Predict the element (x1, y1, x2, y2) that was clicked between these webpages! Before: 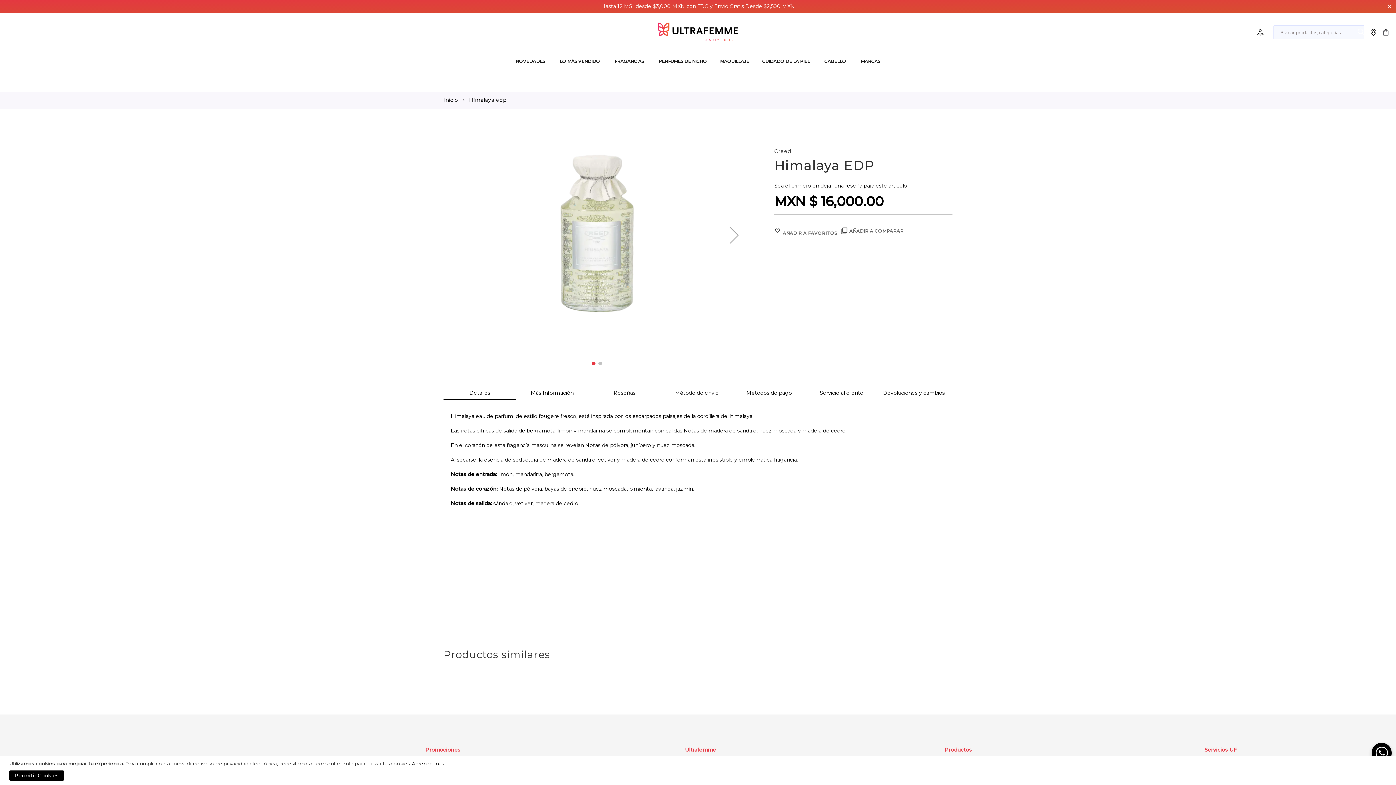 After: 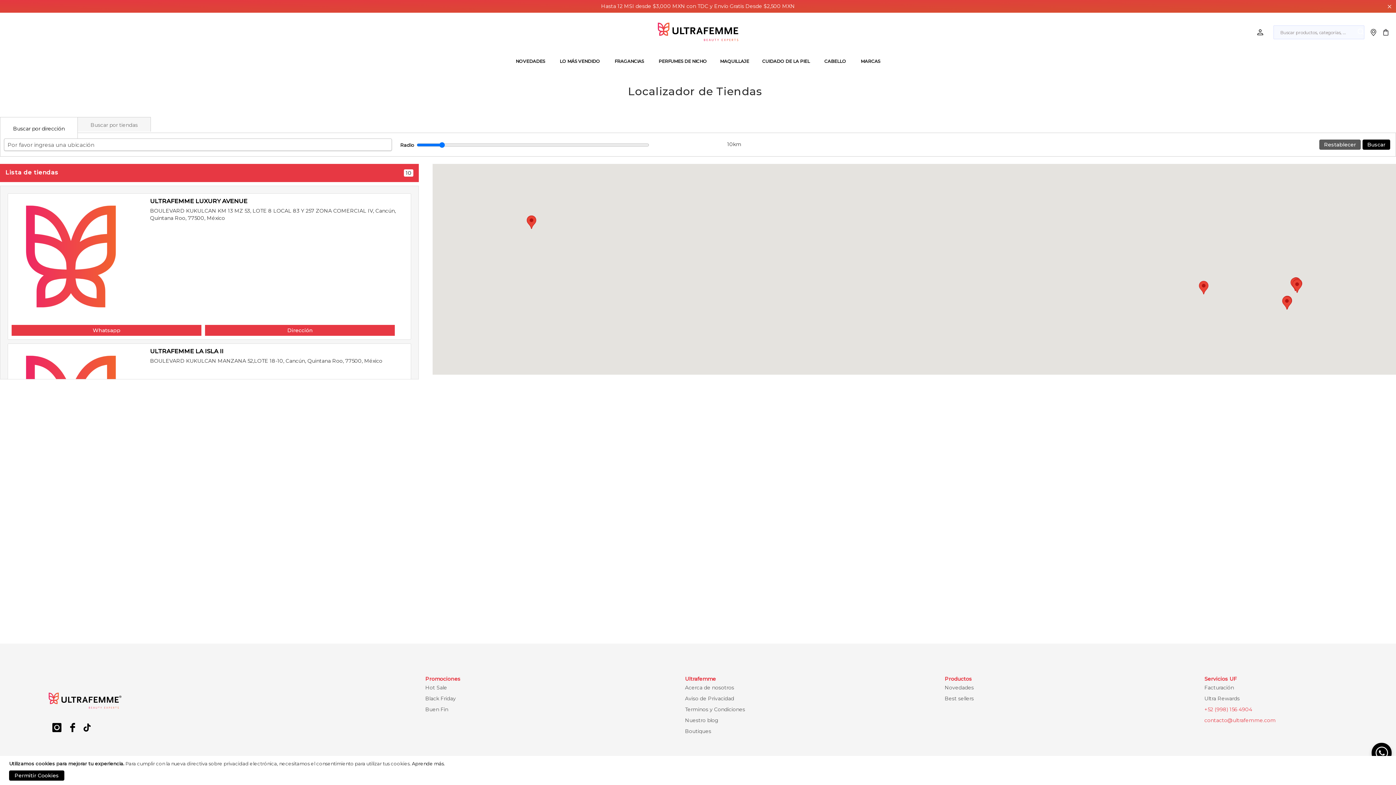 Action: bbox: (1370, 28, 1377, 36)